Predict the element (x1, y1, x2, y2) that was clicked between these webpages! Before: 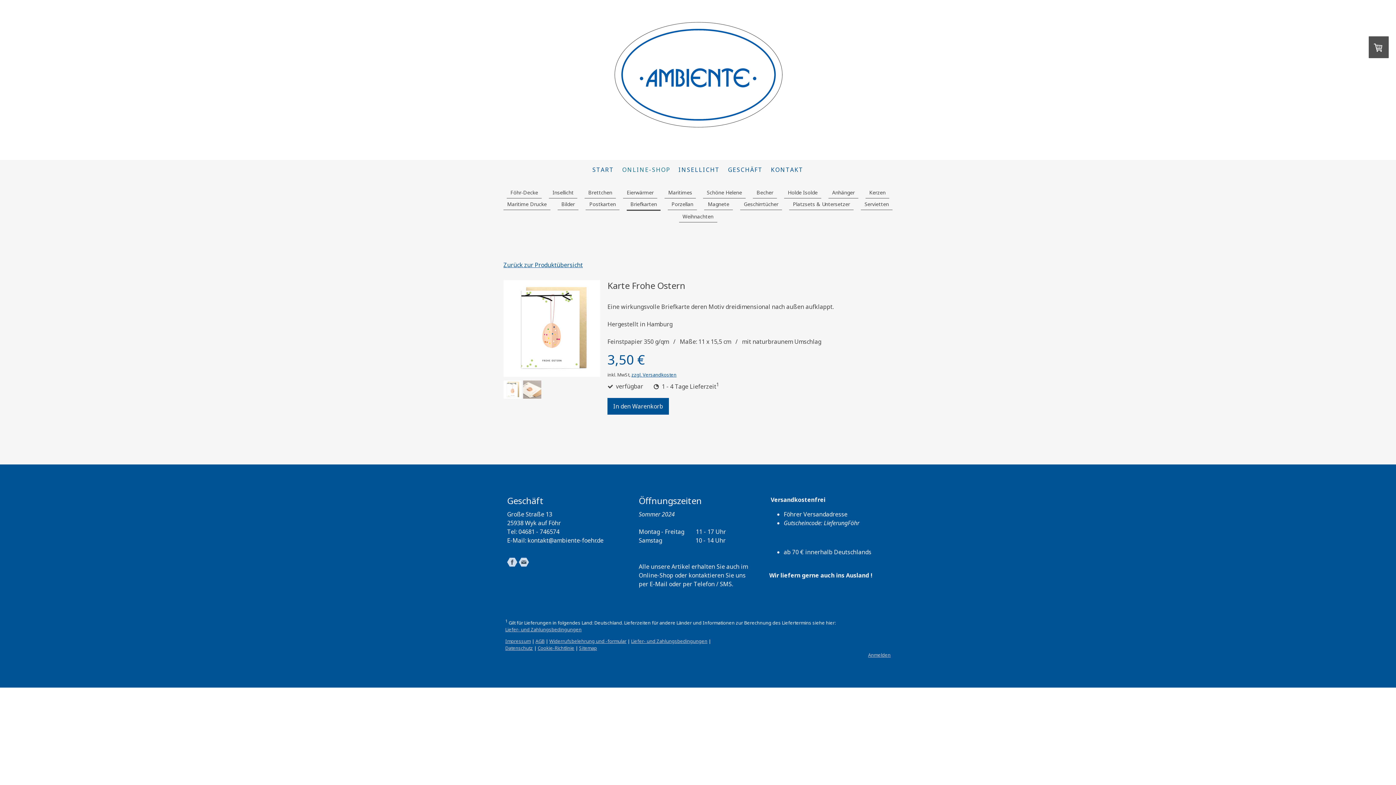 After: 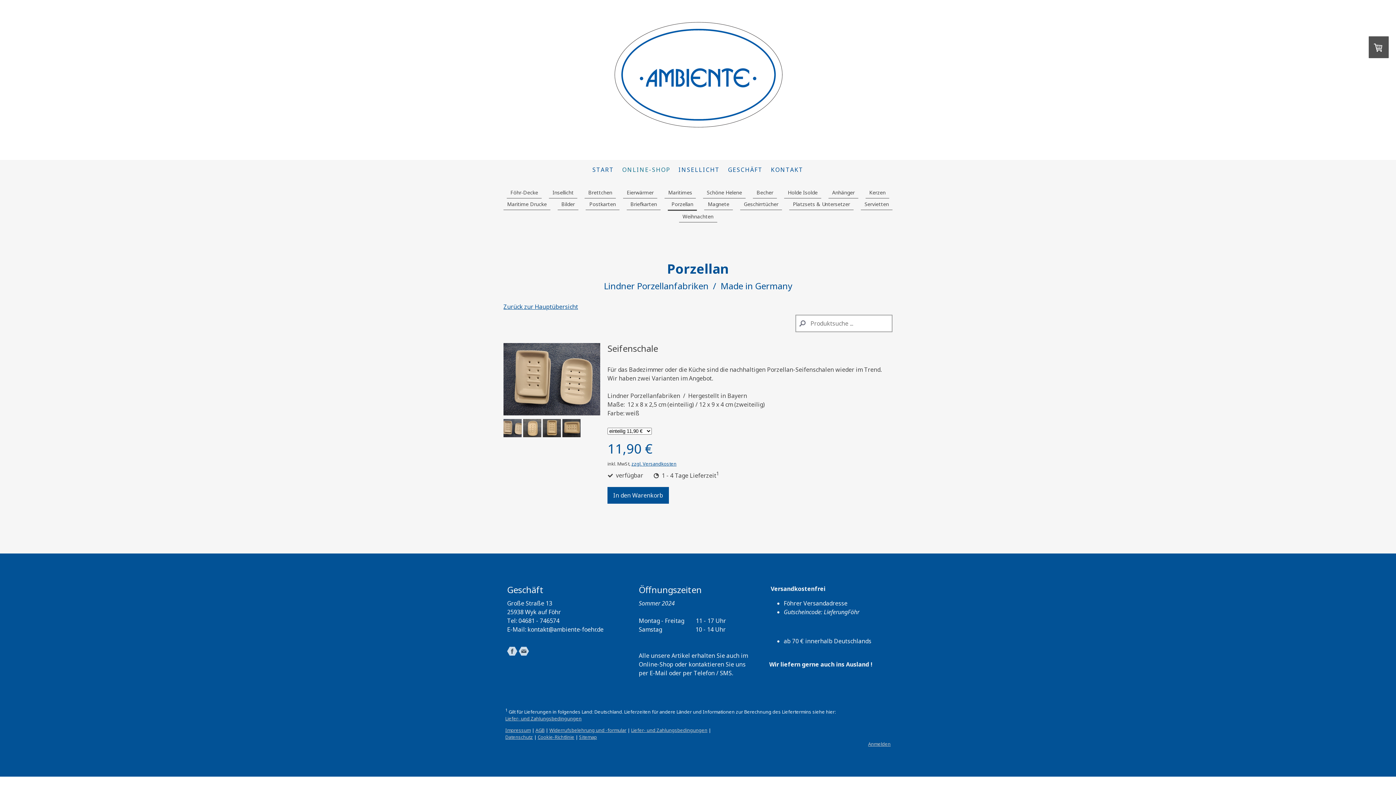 Action: label: Porzellan bbox: (668, 198, 697, 210)